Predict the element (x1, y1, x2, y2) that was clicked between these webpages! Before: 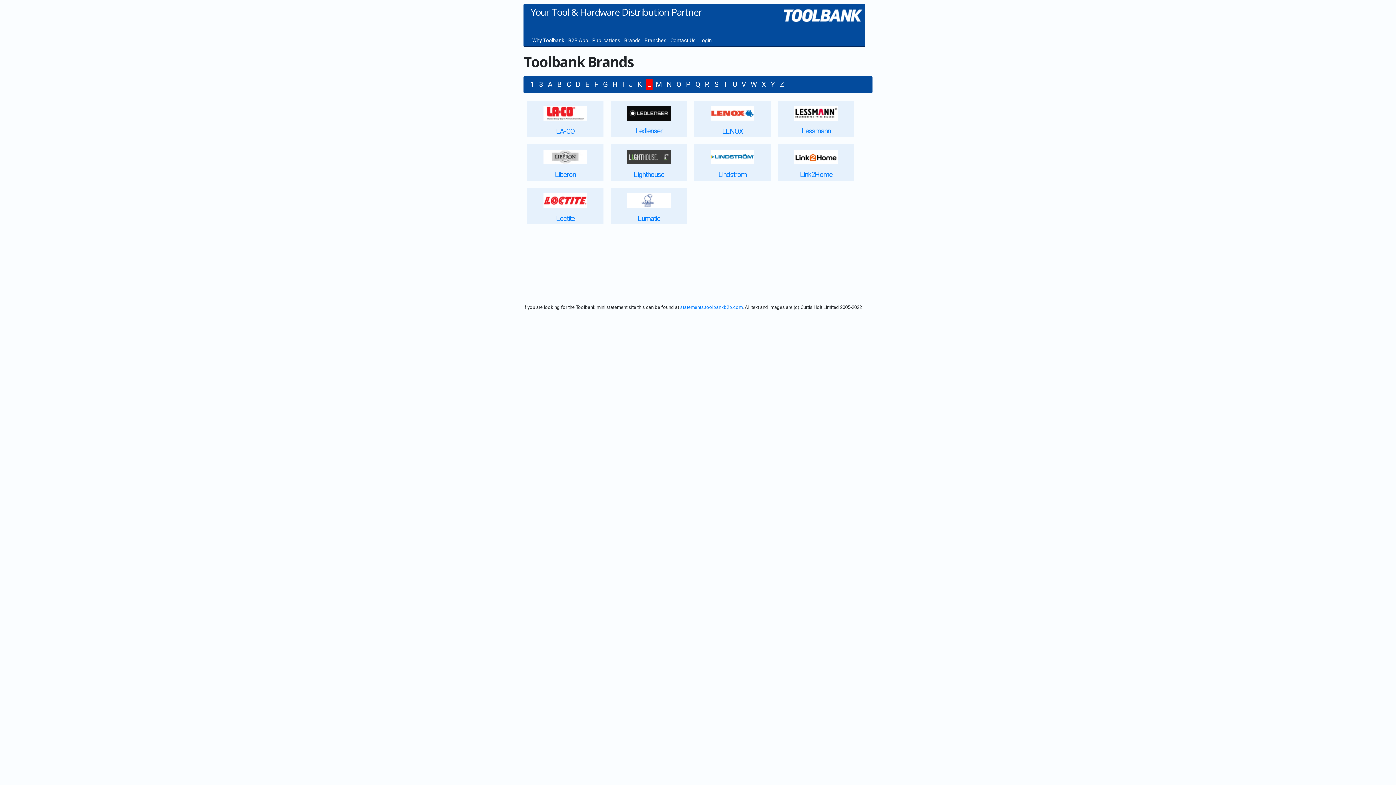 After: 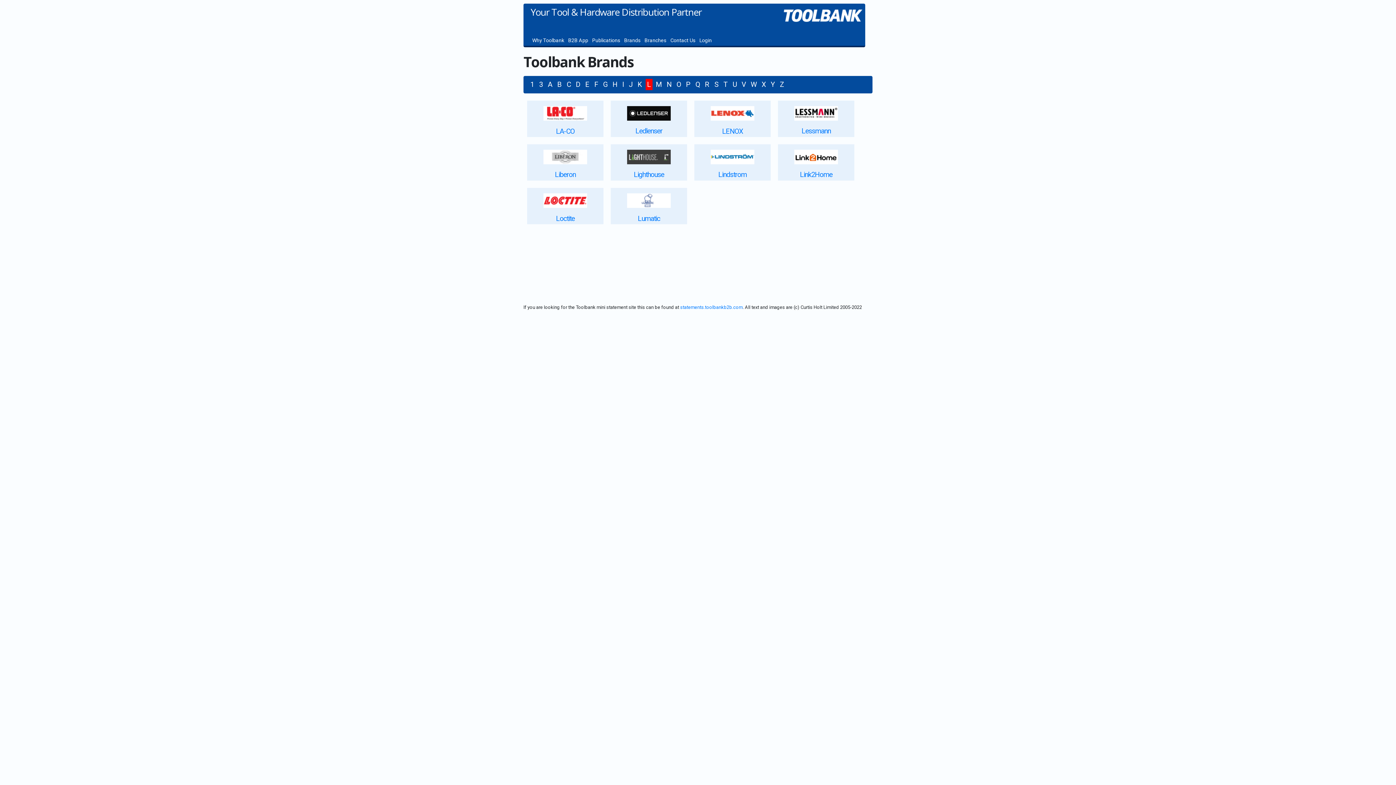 Action: label: L bbox: (645, 78, 652, 90)